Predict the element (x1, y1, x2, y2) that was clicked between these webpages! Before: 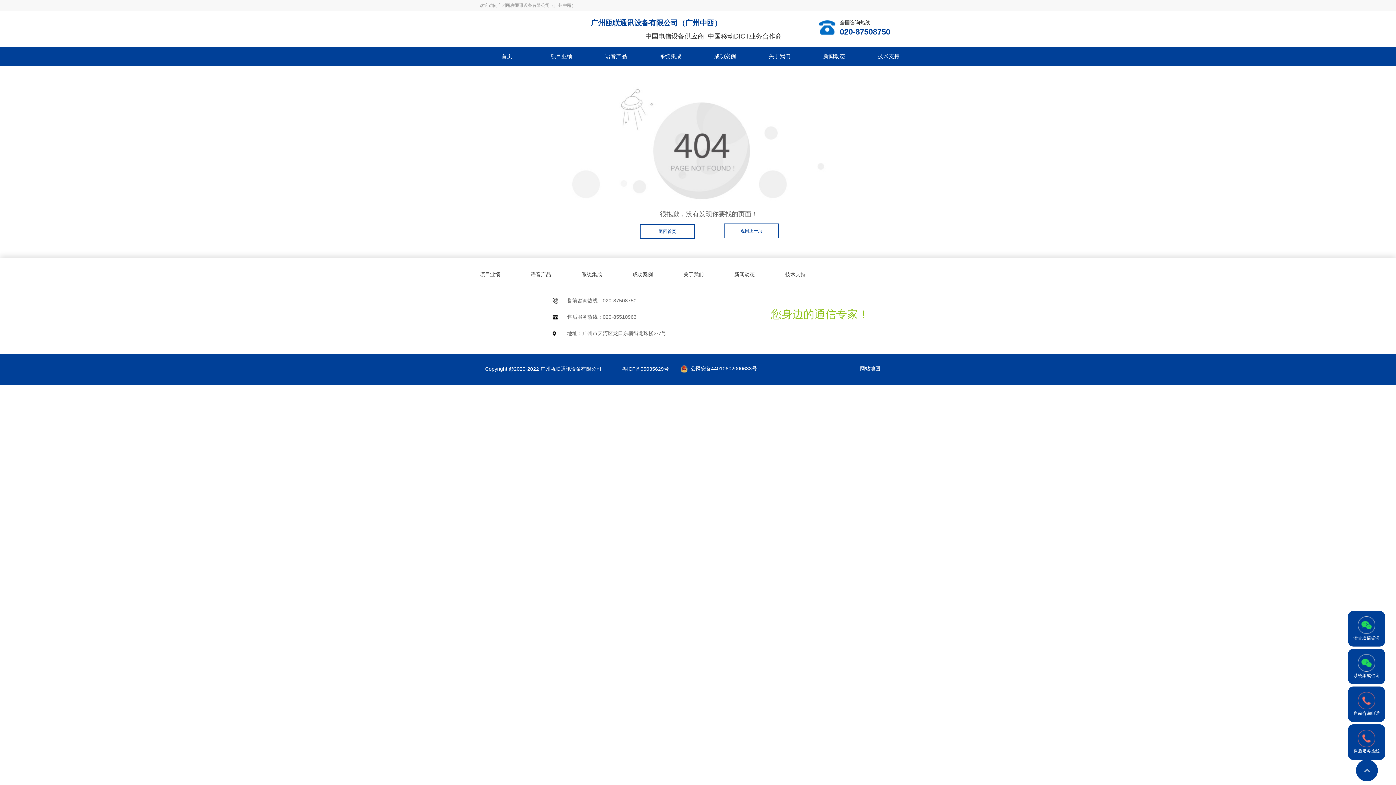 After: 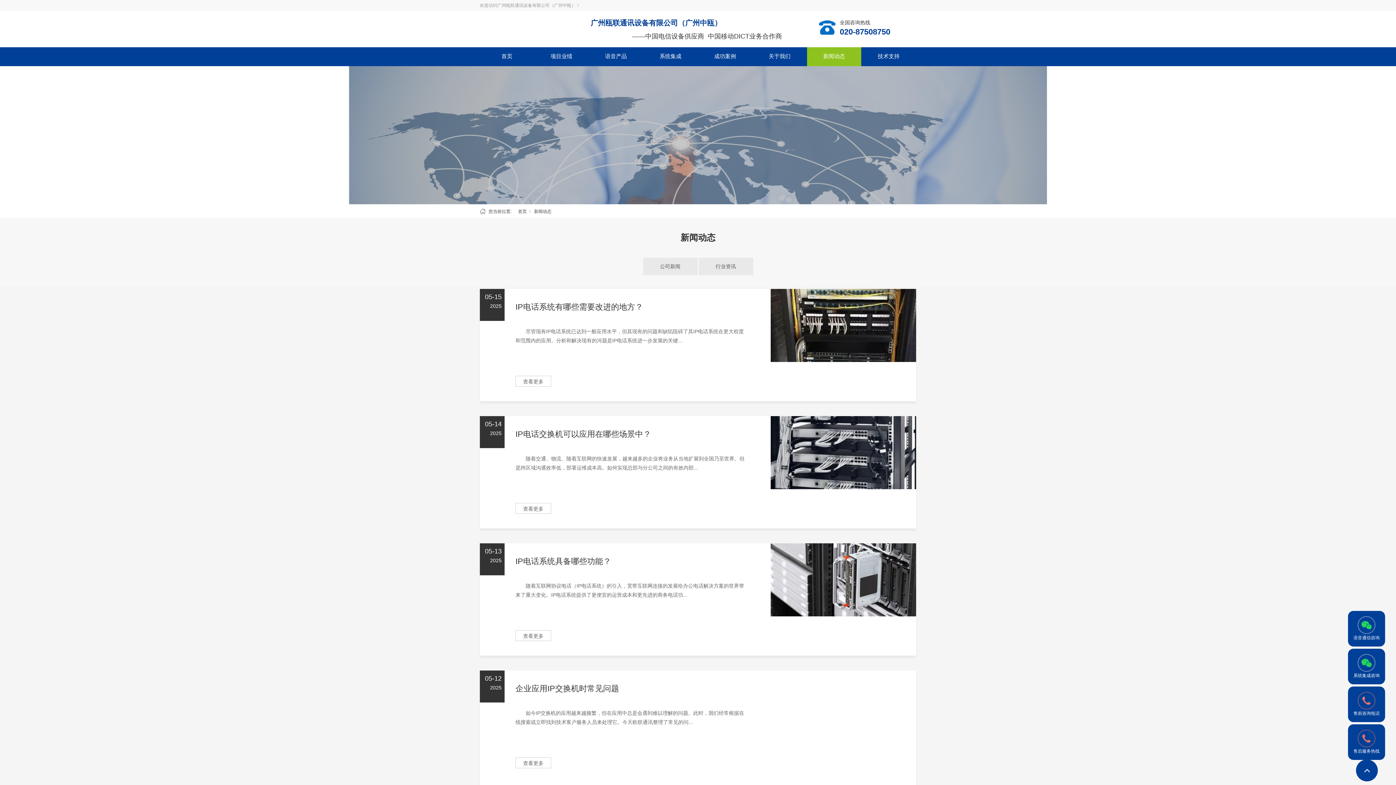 Action: bbox: (807, 47, 861, 65) label: 新闻动态